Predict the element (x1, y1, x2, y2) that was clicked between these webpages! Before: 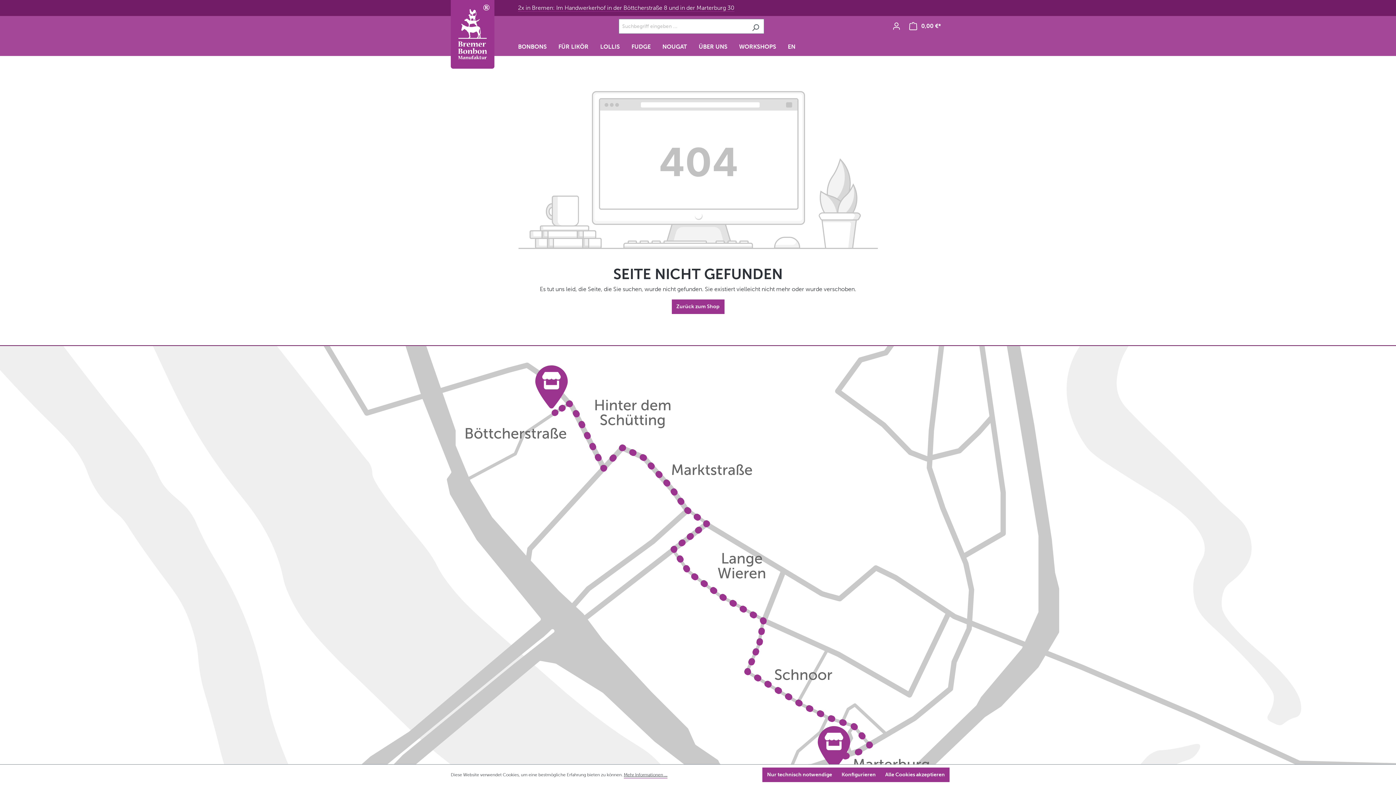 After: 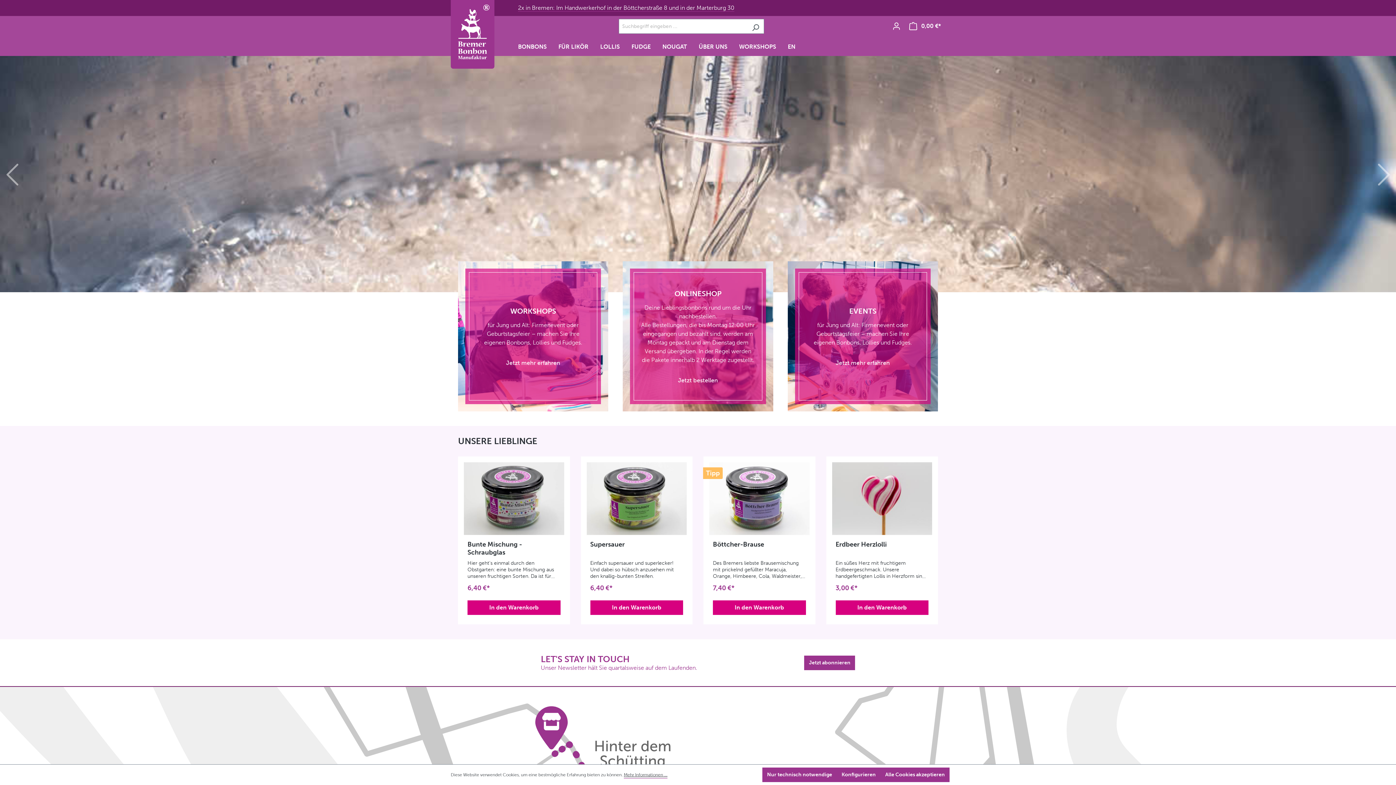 Action: bbox: (450, 0, 494, 68)